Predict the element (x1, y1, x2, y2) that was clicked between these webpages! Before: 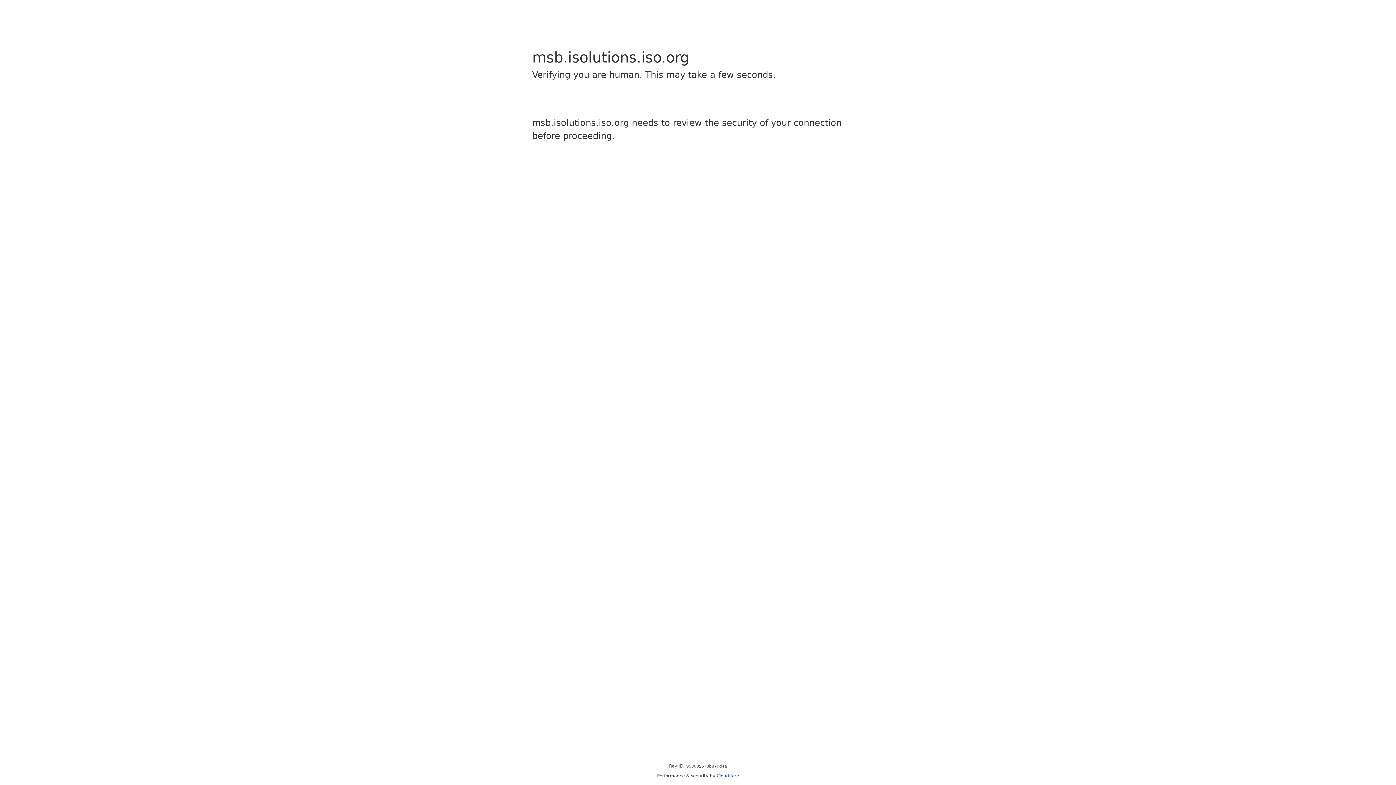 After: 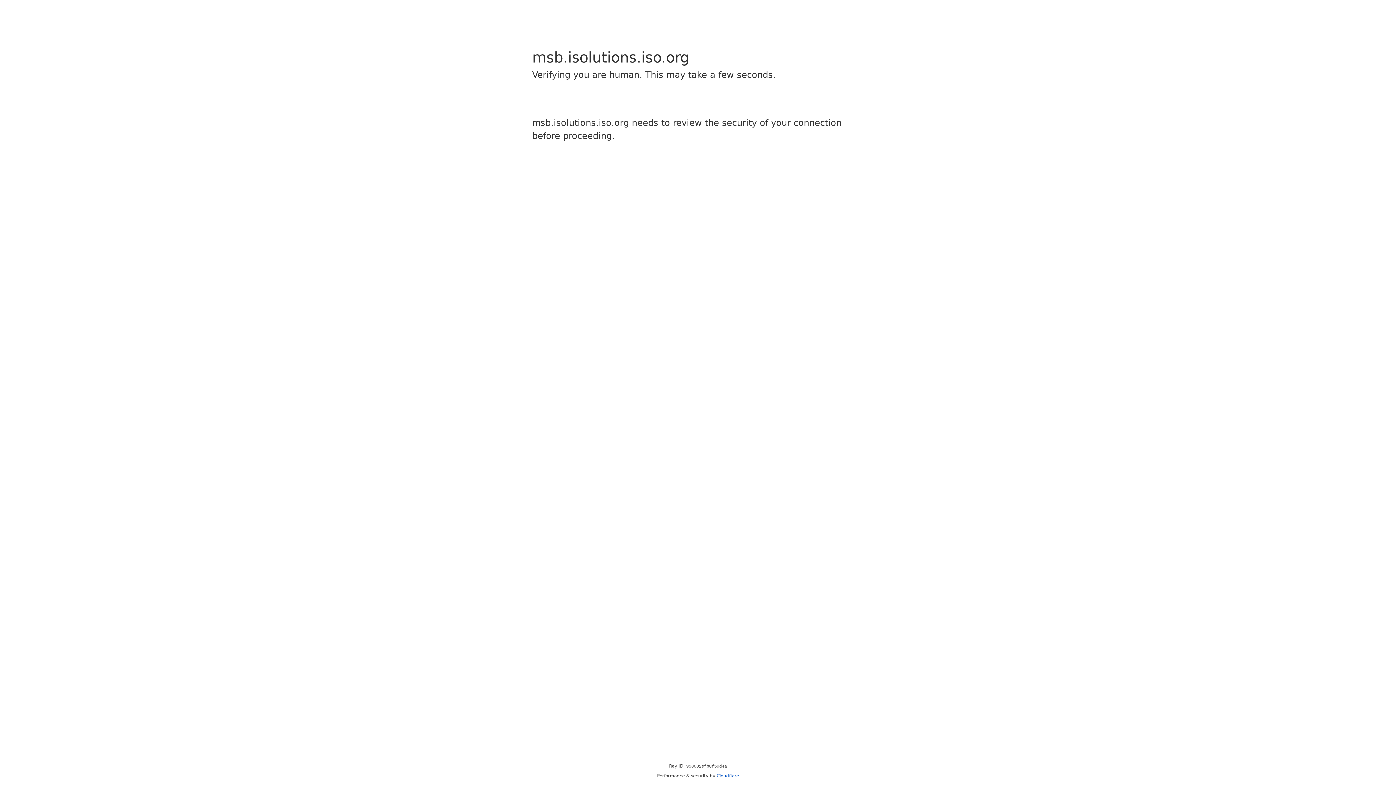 Action: label: Cloudflare bbox: (716, 773, 739, 778)